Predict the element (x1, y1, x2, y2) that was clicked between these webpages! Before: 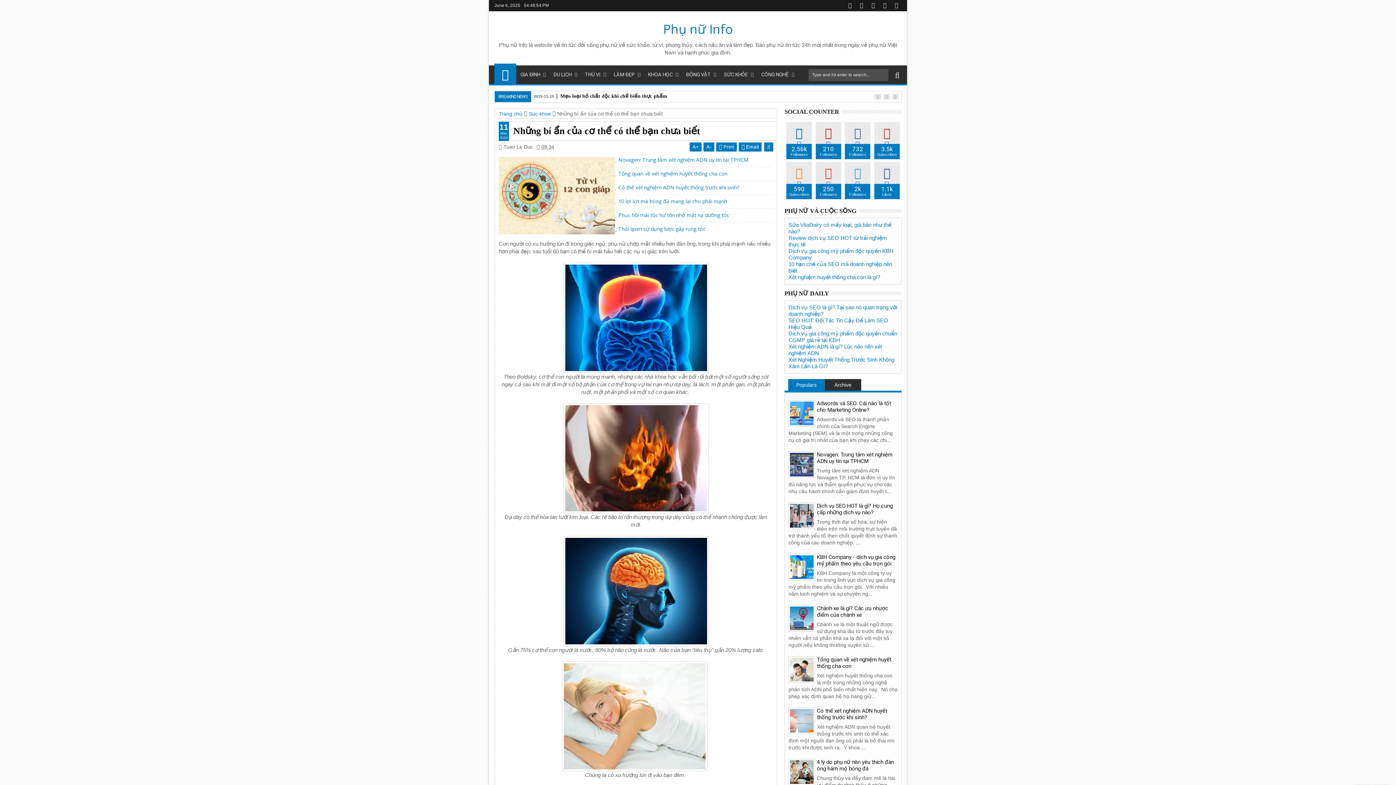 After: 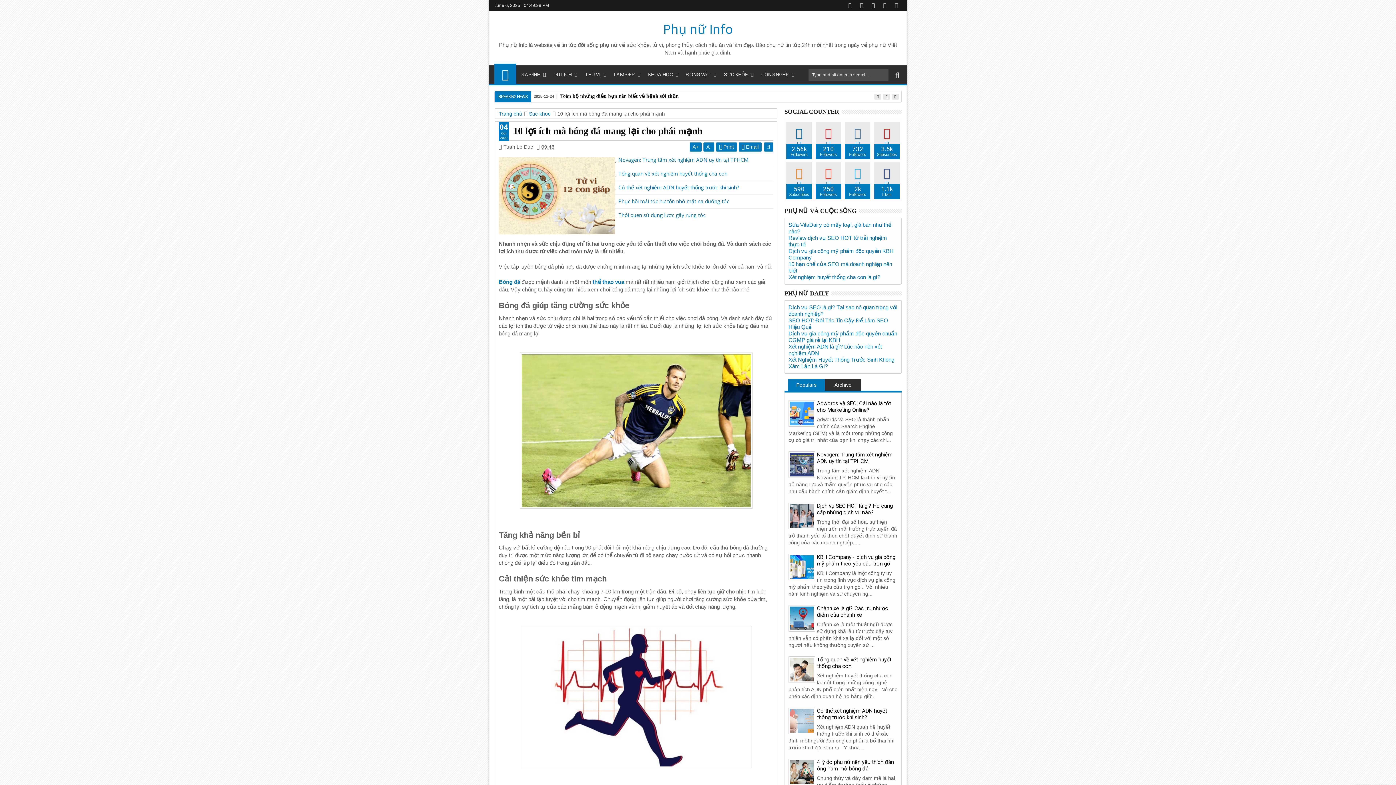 Action: bbox: (618, 197, 727, 204) label: 10 lợi ích mà bóng đá mang lại cho phái mạnh